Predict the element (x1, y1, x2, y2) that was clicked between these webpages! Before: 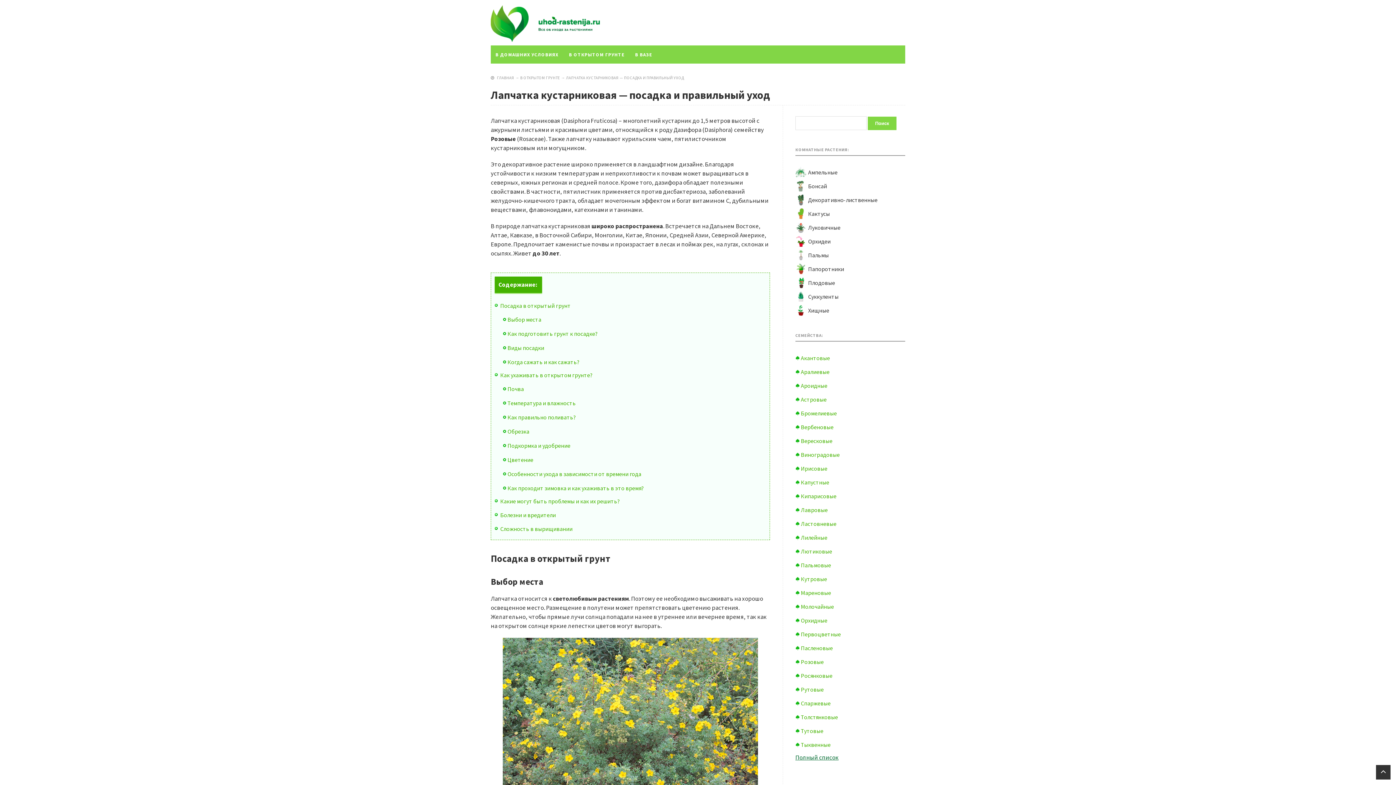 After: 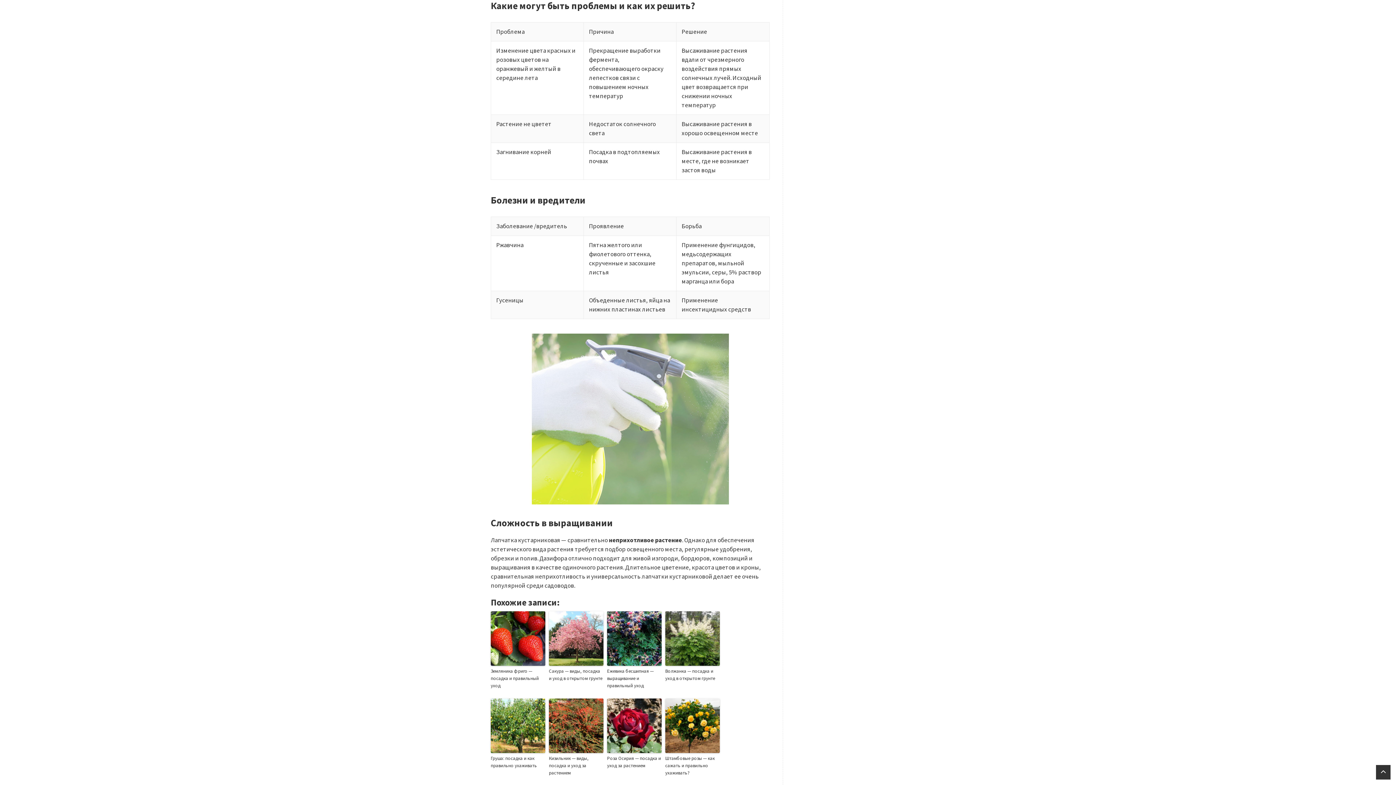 Action: bbox: (500, 497, 620, 505) label: Какие могут быть проблемы и как их решить?